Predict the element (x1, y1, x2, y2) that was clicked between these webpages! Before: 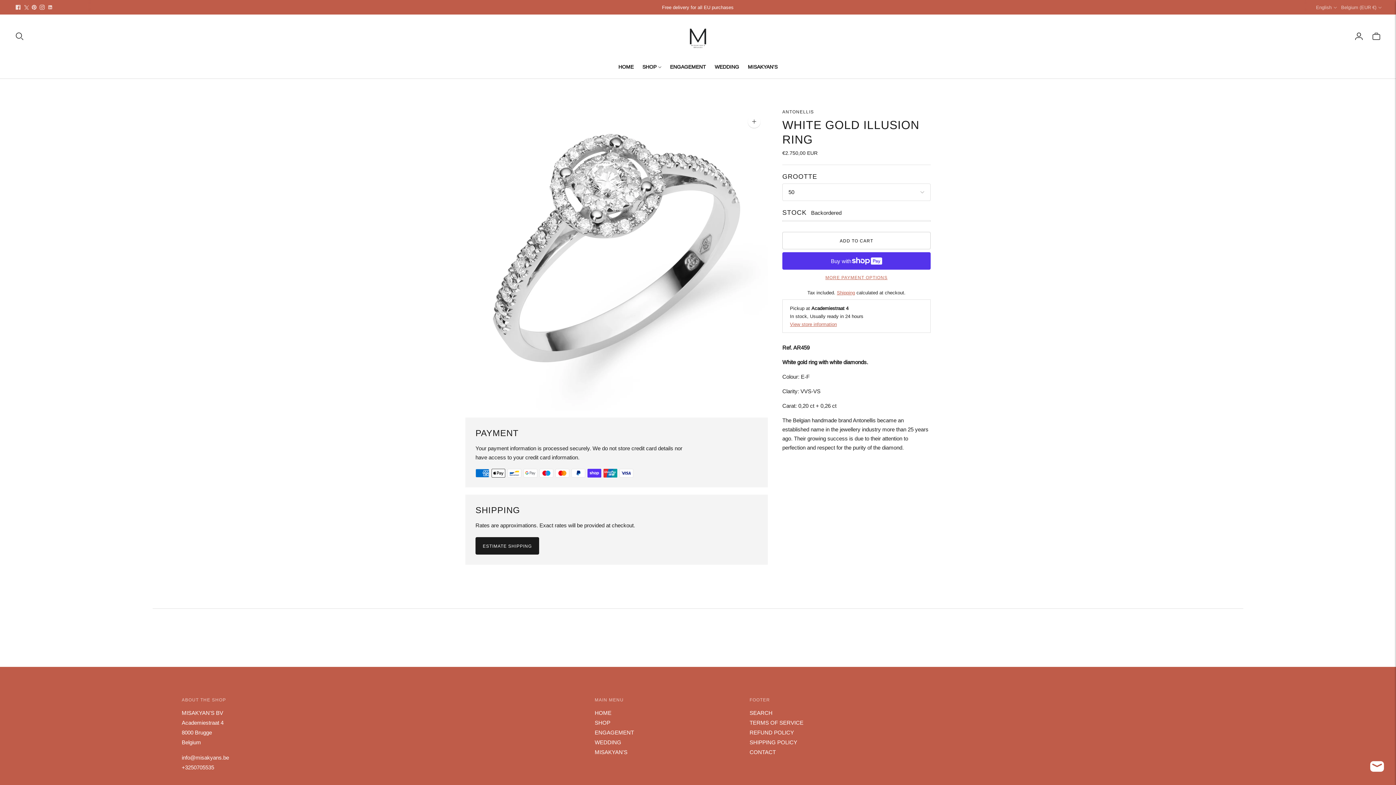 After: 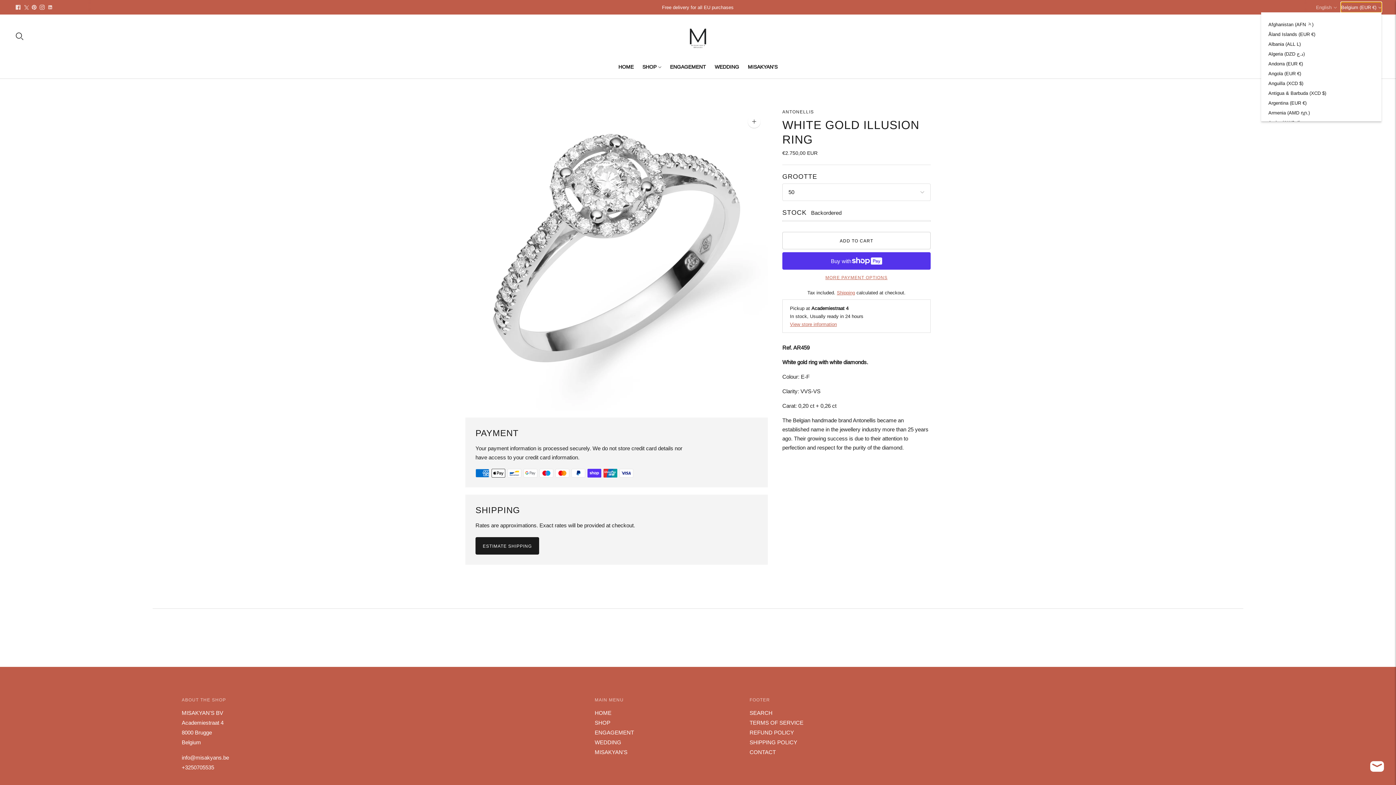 Action: bbox: (1341, 2, 1381, 12) label: Belgium (EUR €)